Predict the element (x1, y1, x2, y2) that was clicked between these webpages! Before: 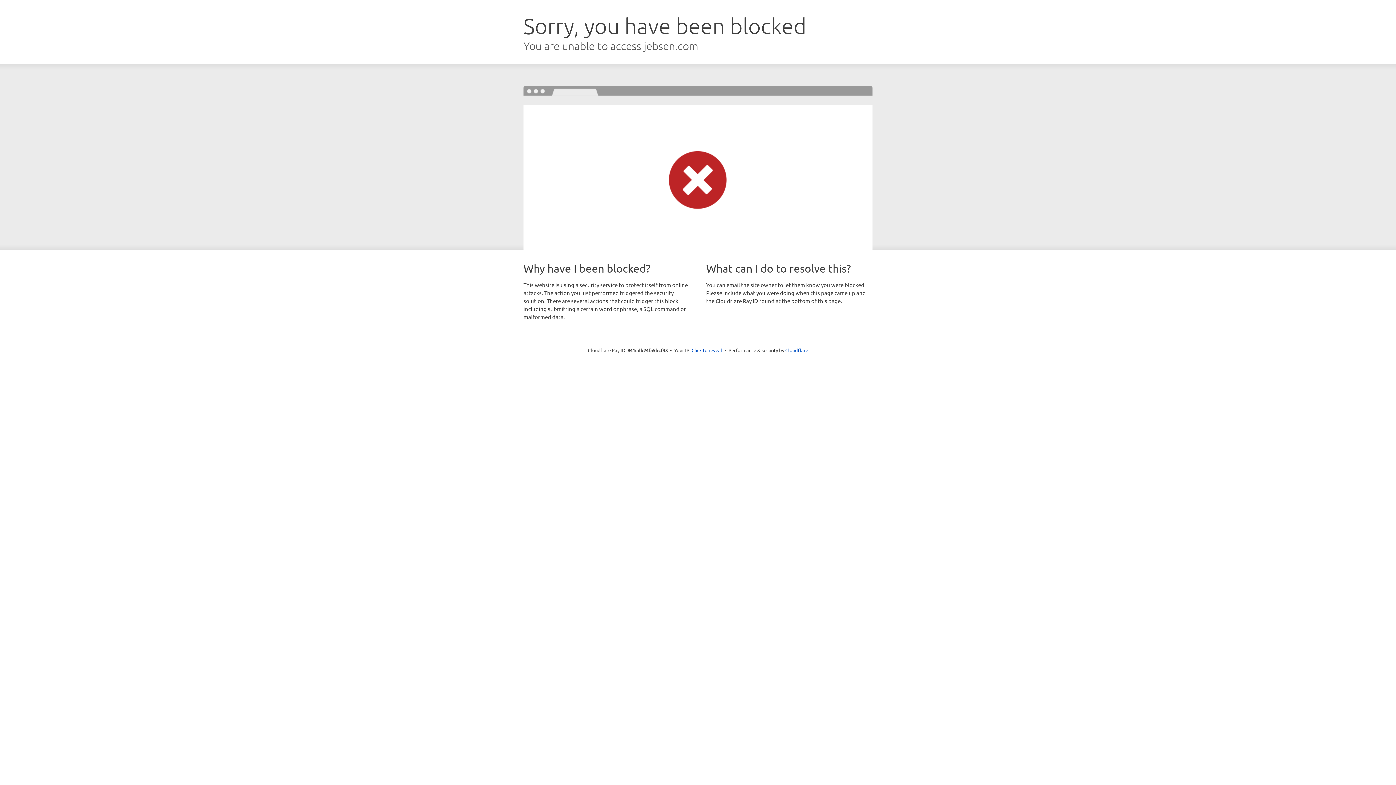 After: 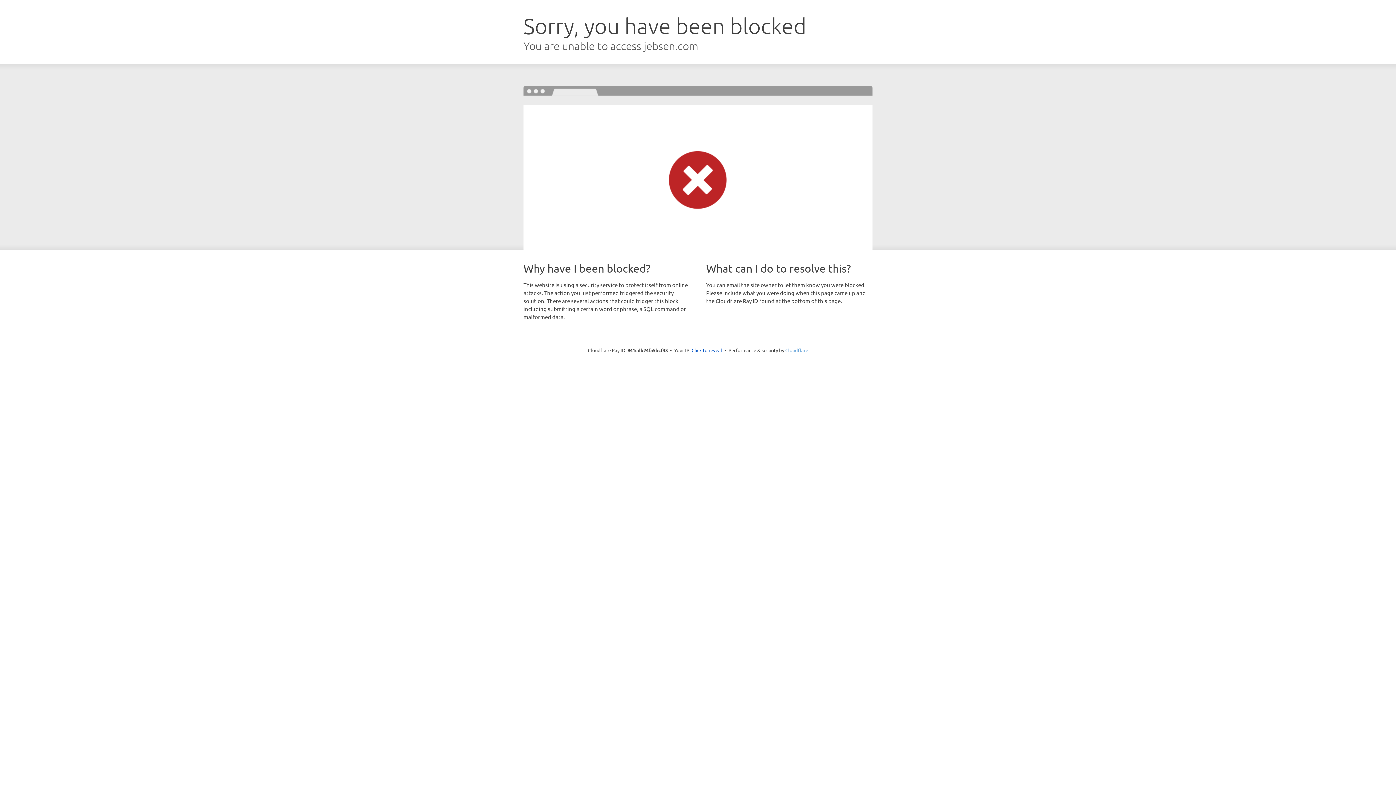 Action: label: Cloudflare bbox: (785, 347, 808, 353)